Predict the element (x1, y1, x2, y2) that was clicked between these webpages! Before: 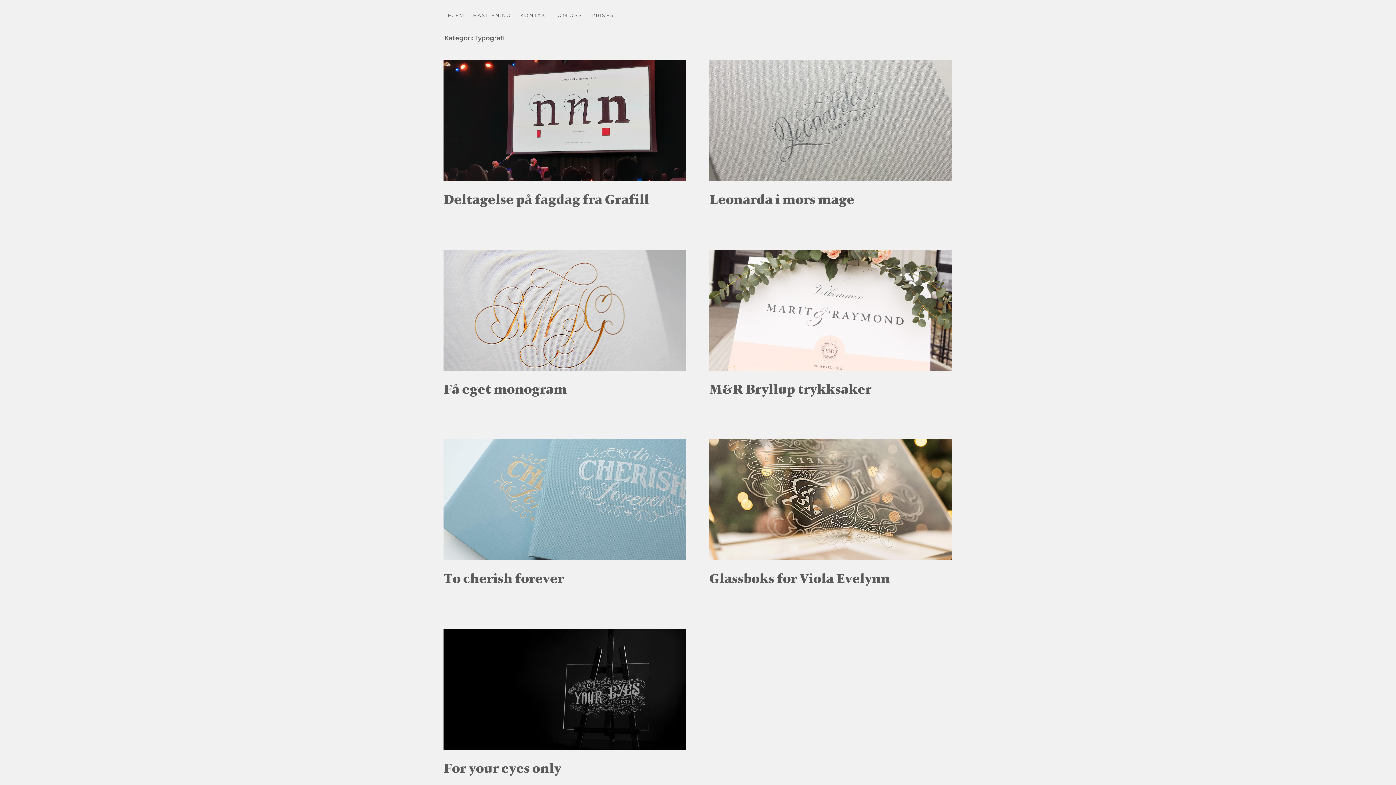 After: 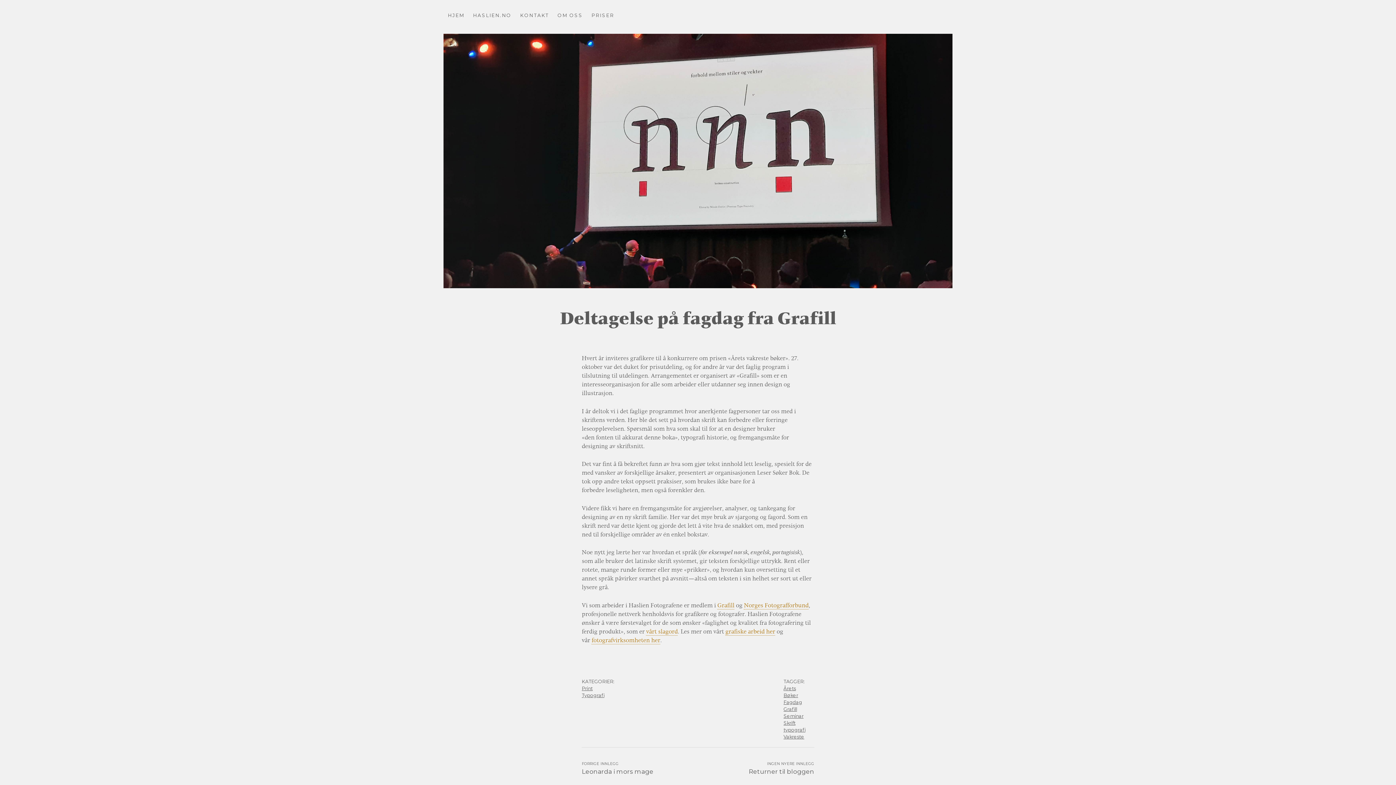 Action: label: Deltagelse på fagdag fra Grafill bbox: (443, 190, 649, 207)